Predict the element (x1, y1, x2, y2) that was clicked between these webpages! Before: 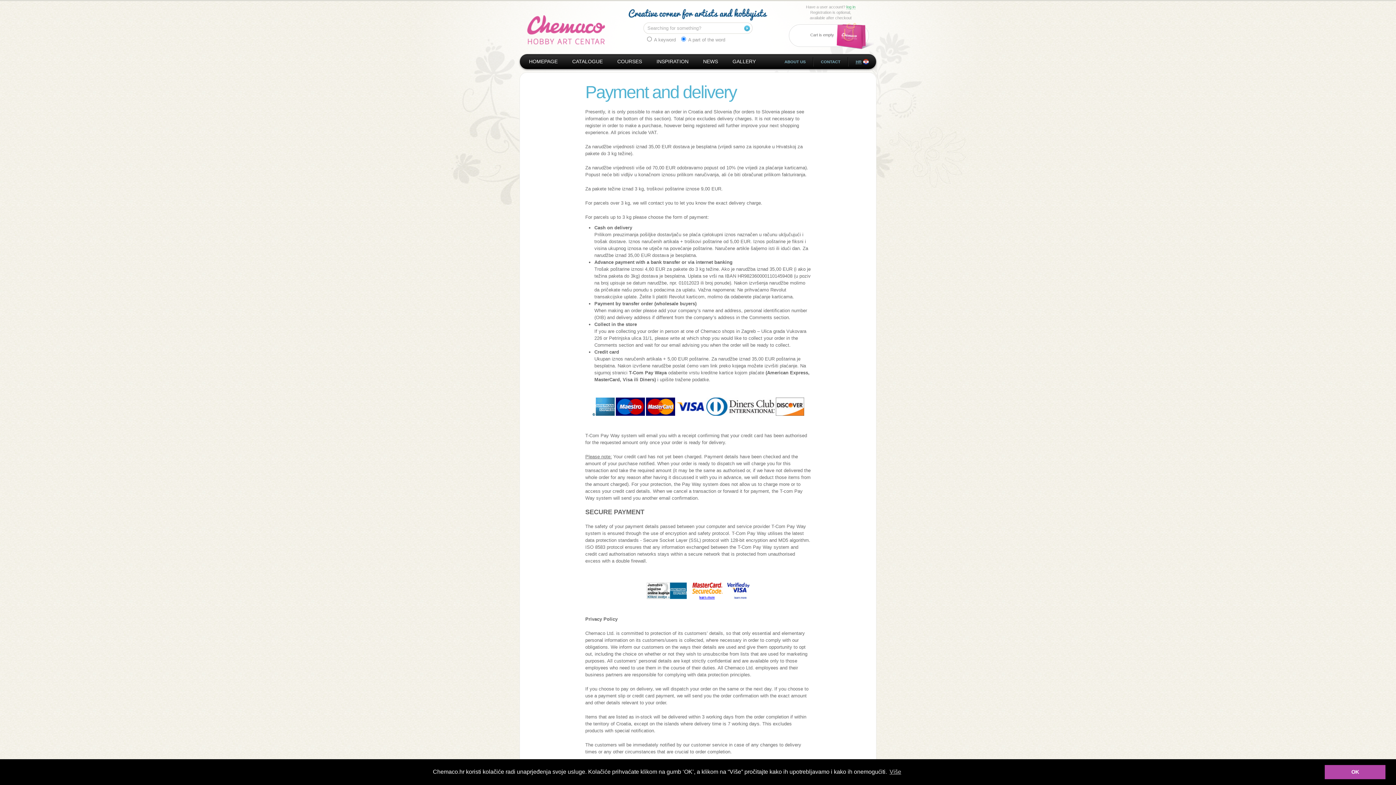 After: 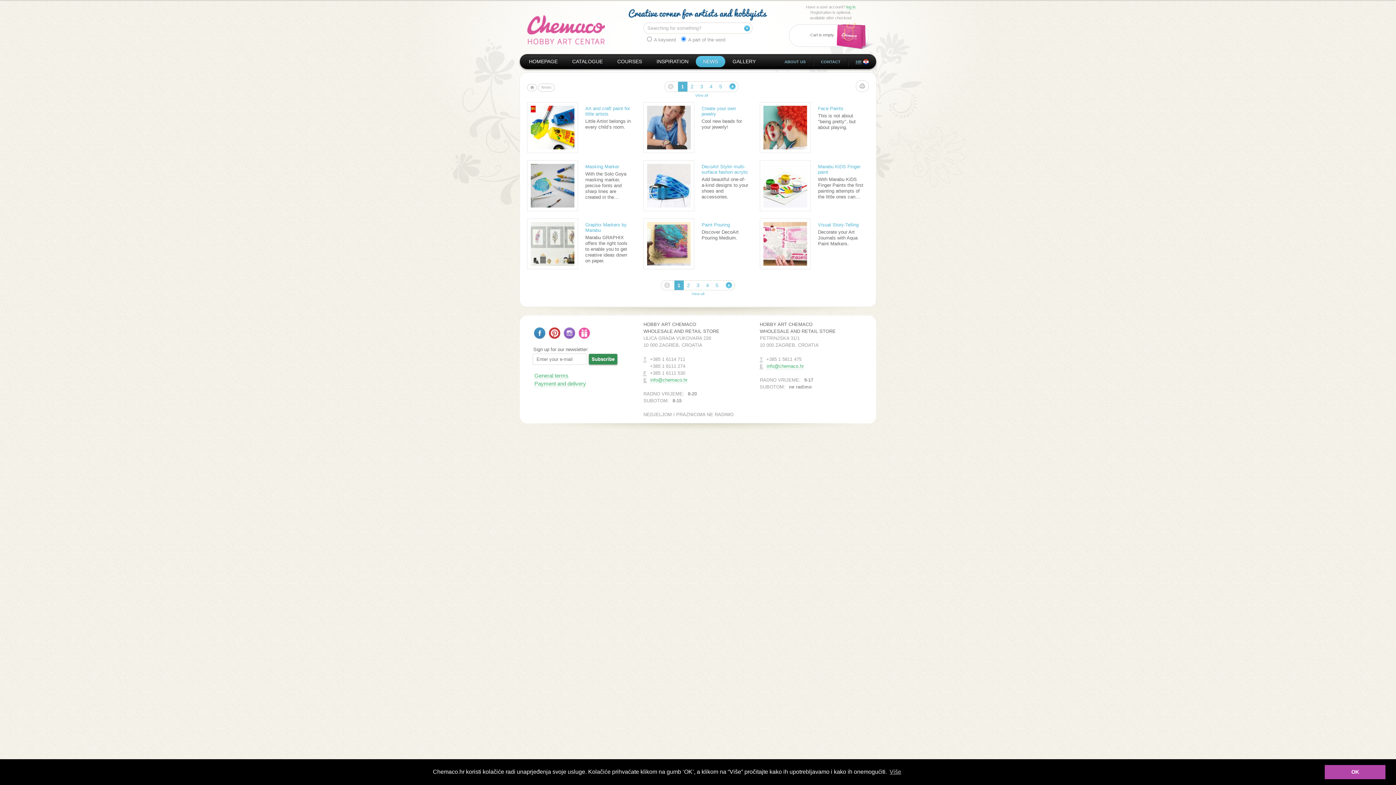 Action: label: NEWS bbox: (696, 54, 725, 68)